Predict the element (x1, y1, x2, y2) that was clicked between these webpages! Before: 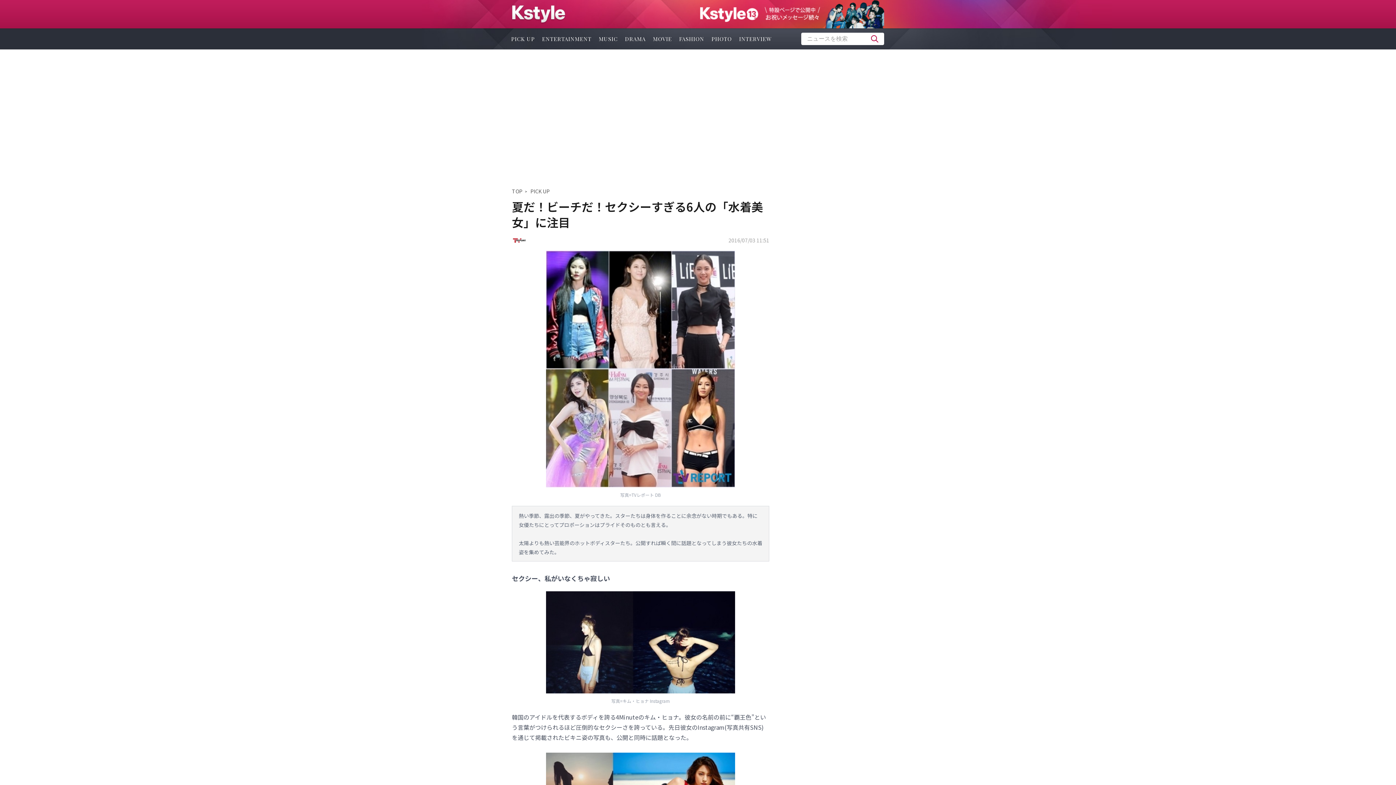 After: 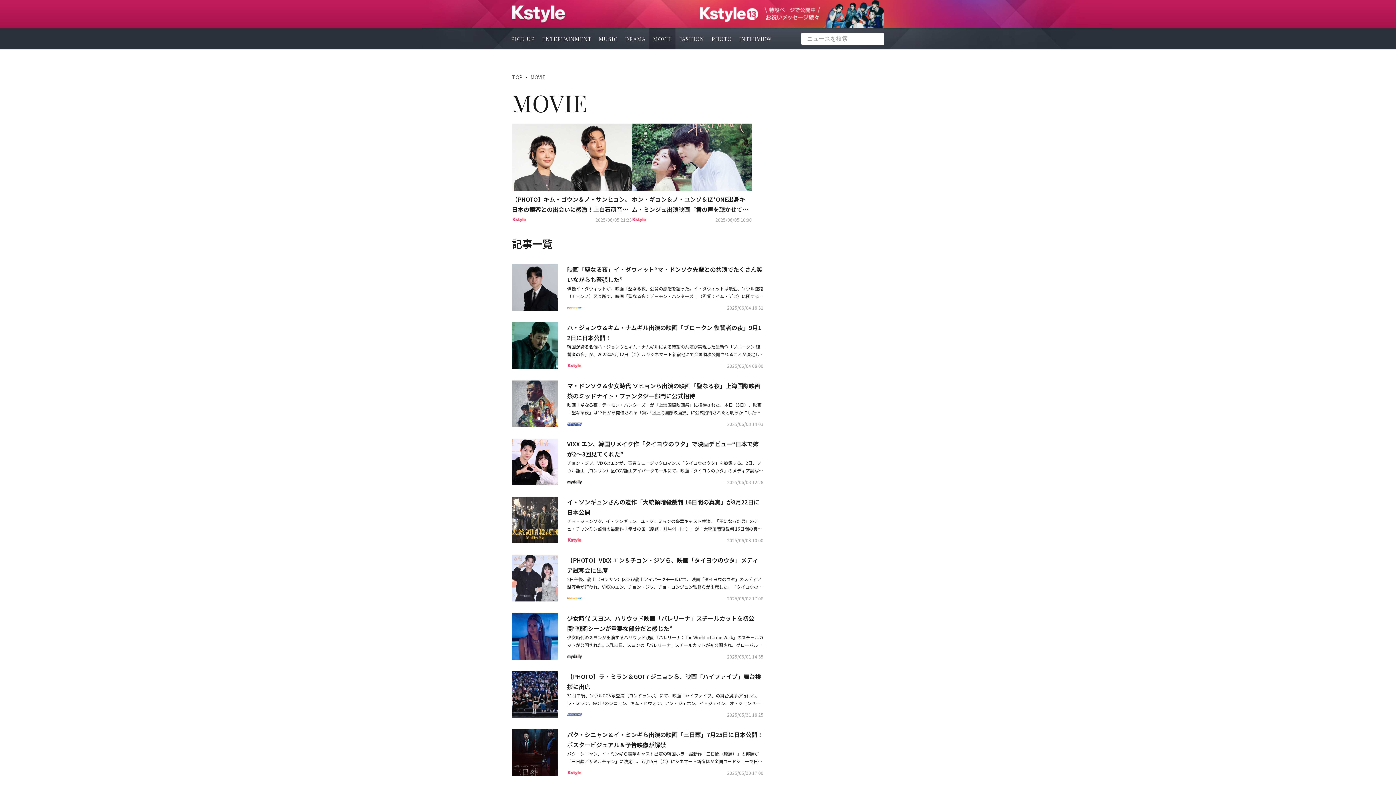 Action: bbox: (649, 28, 675, 49) label: MOVIE